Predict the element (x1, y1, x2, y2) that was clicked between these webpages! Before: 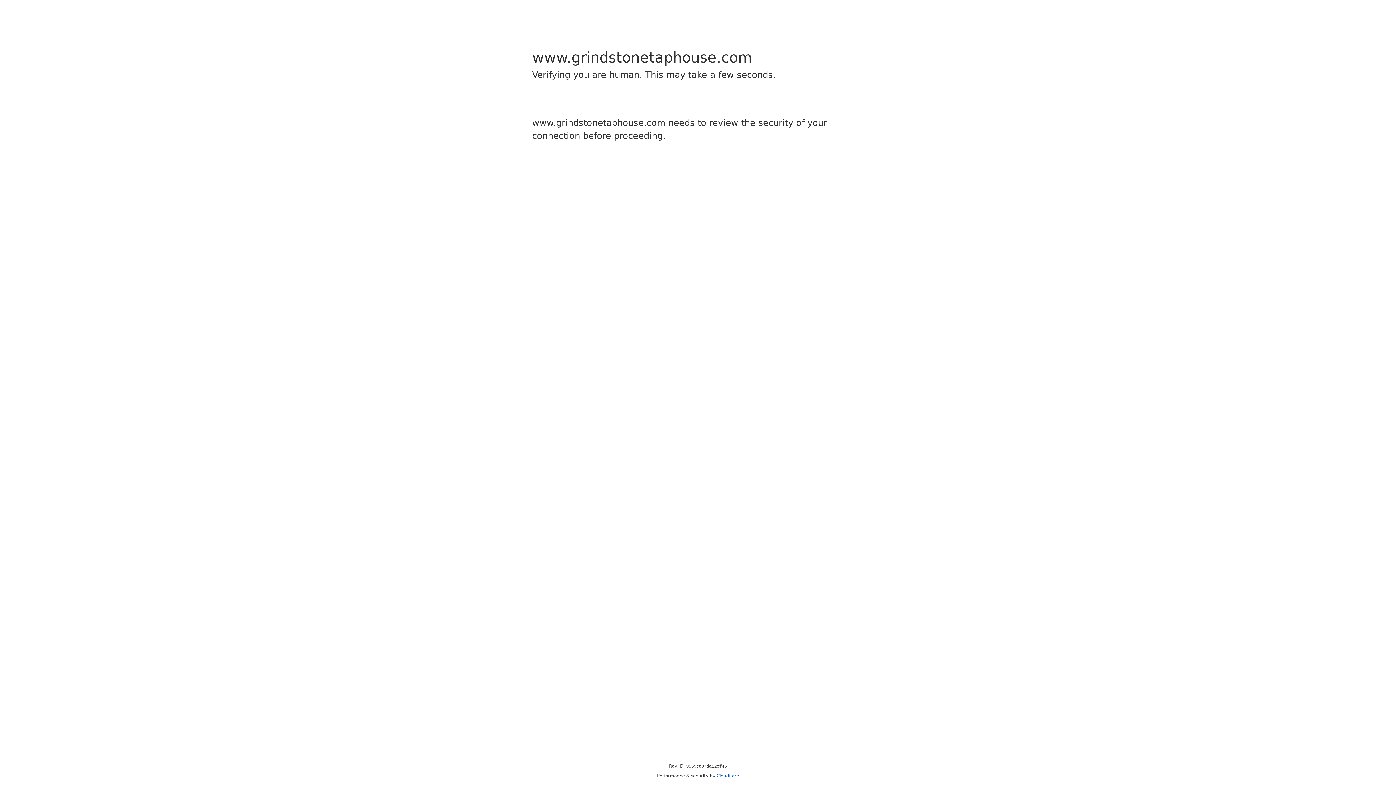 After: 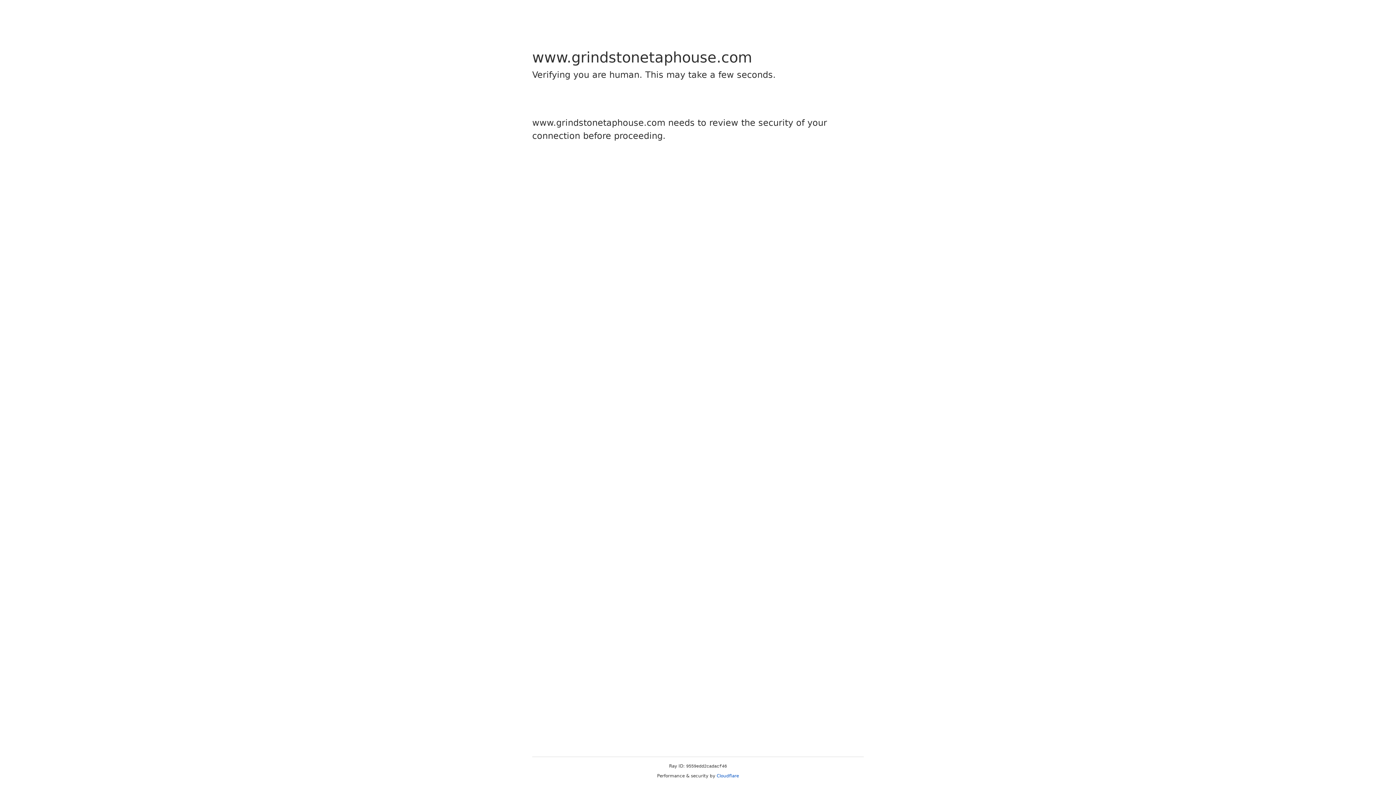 Action: label: Cloudflare bbox: (716, 773, 739, 778)